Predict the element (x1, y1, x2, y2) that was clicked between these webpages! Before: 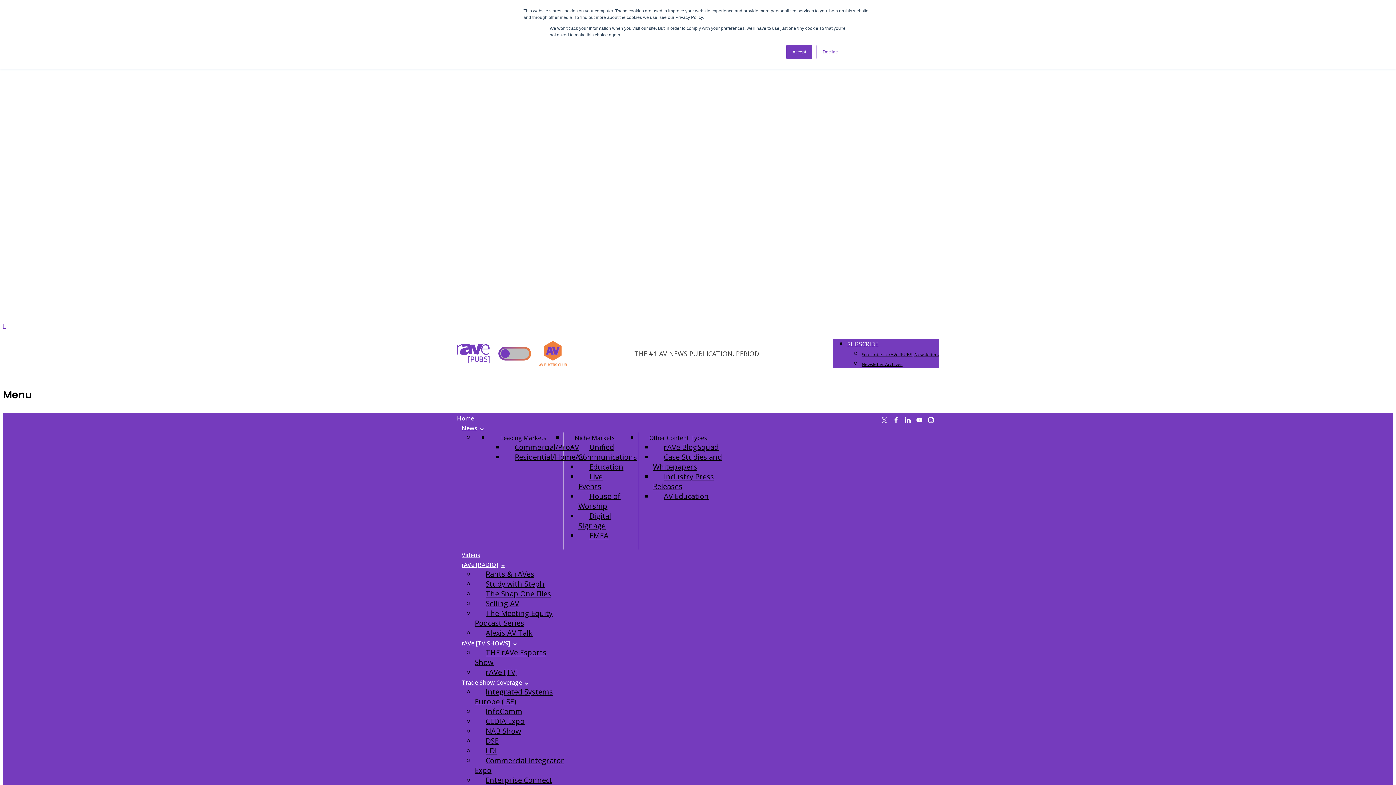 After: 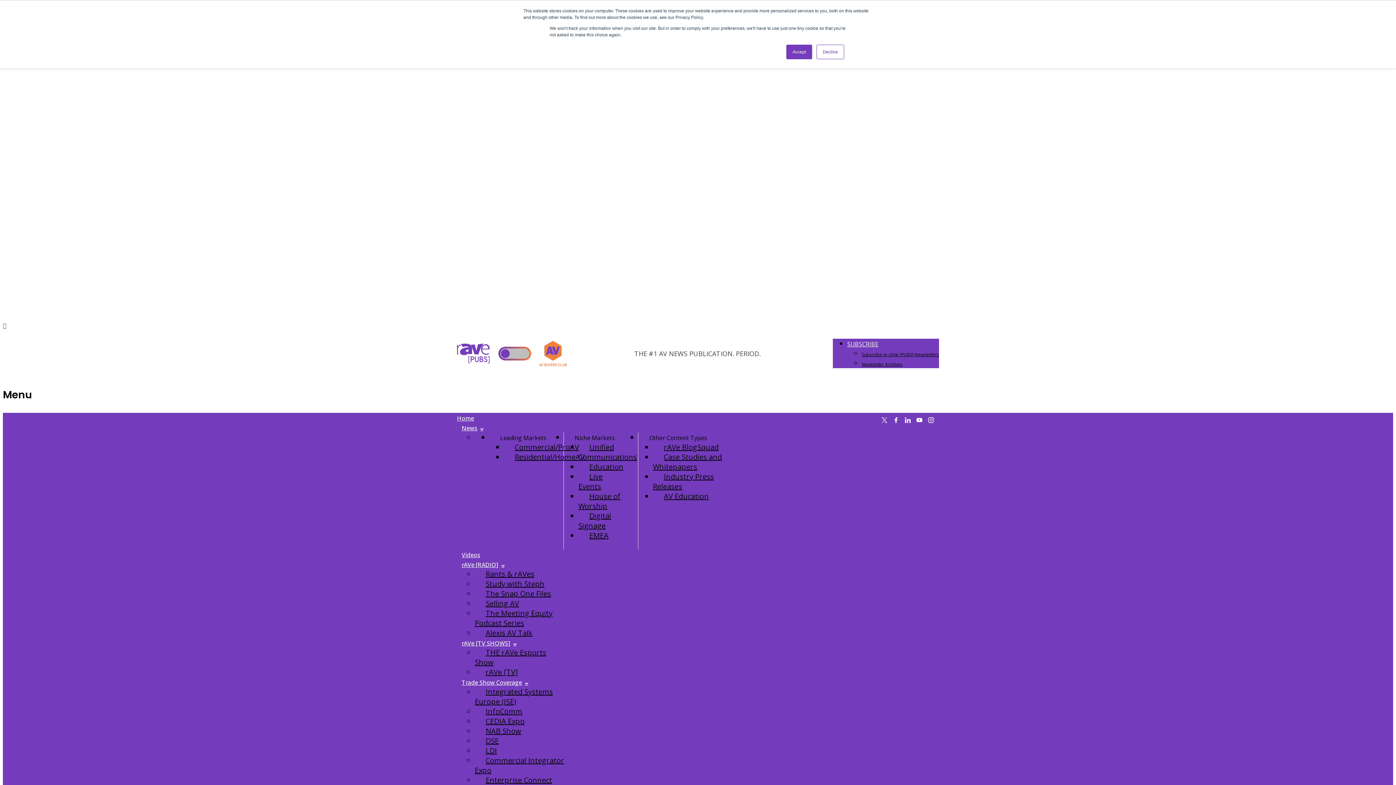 Action: bbox: (881, 415, 888, 424)